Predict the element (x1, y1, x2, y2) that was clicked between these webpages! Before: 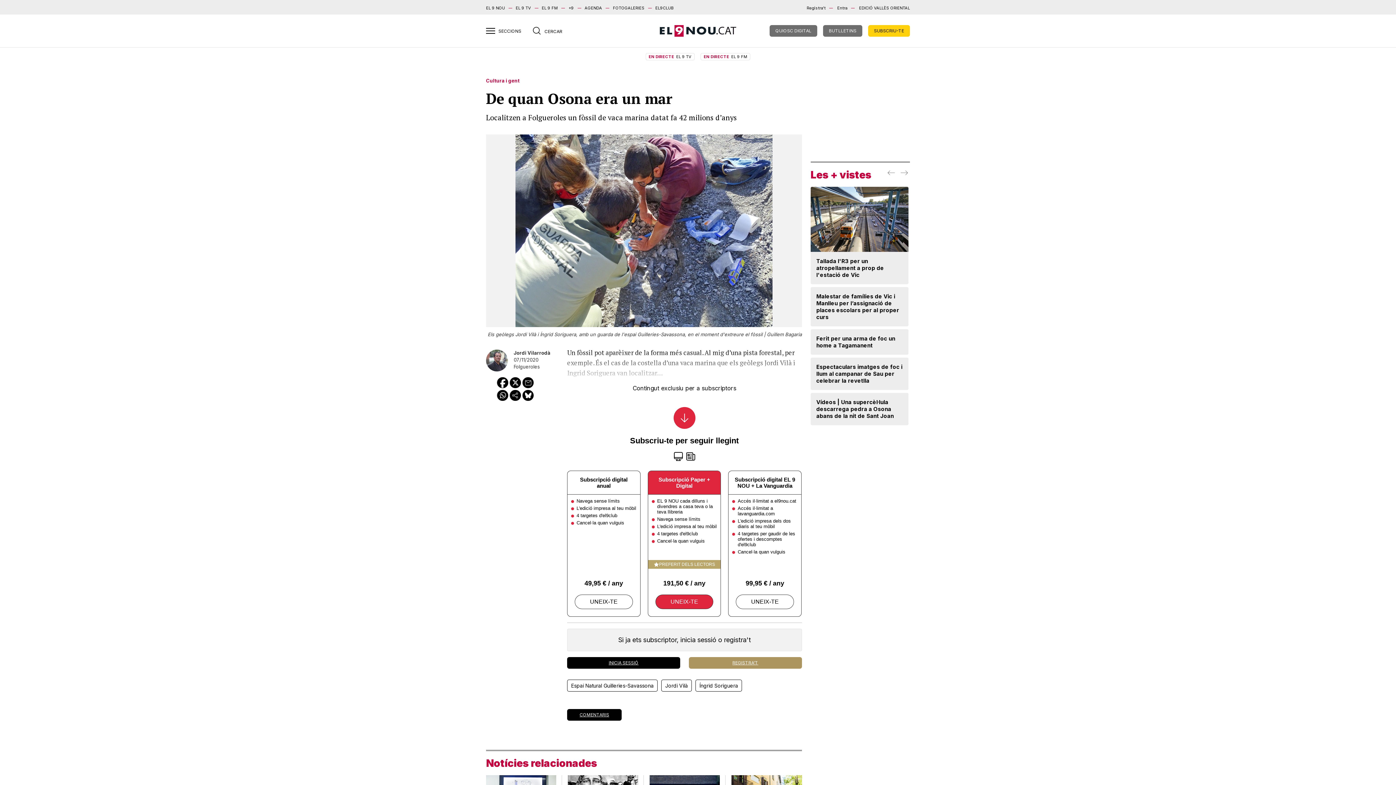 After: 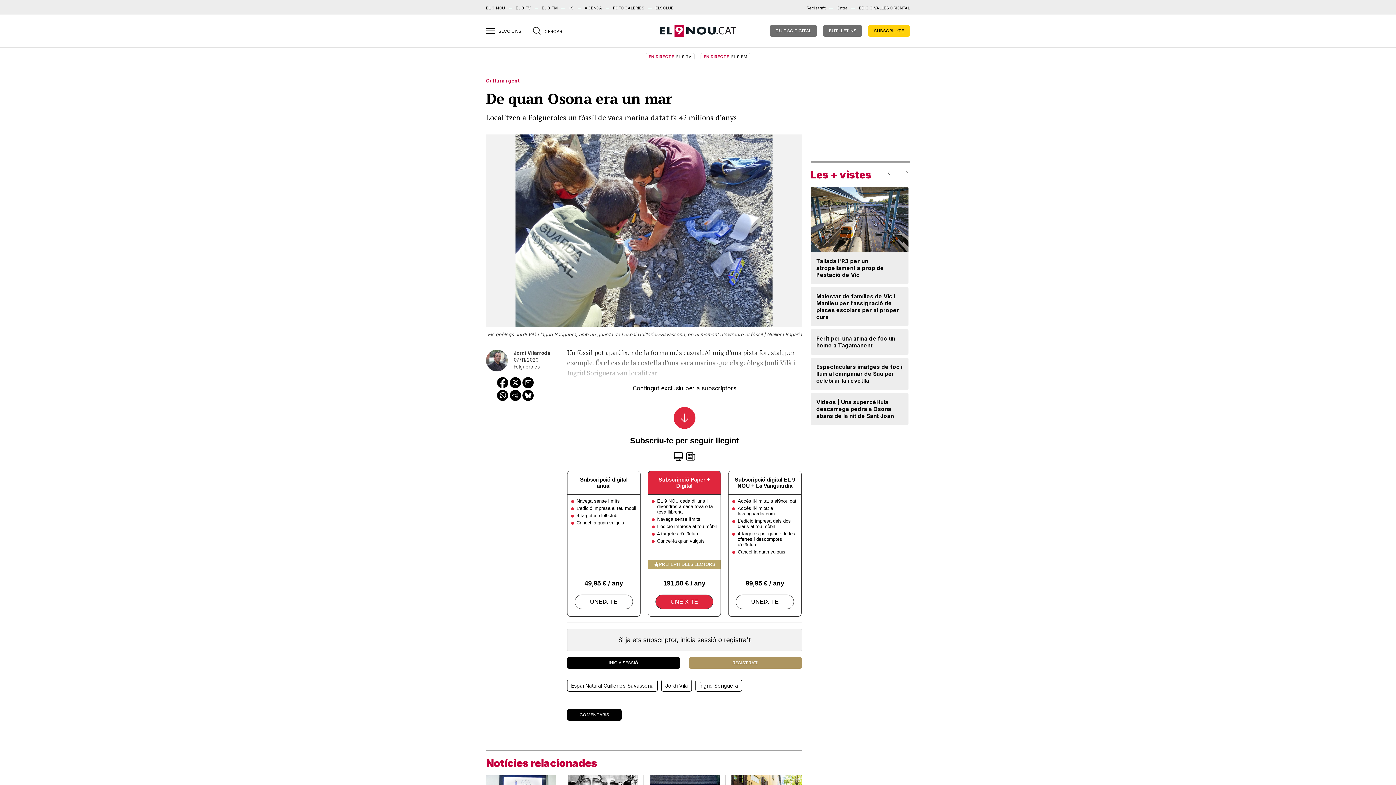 Action: bbox: (497, 390, 507, 401)